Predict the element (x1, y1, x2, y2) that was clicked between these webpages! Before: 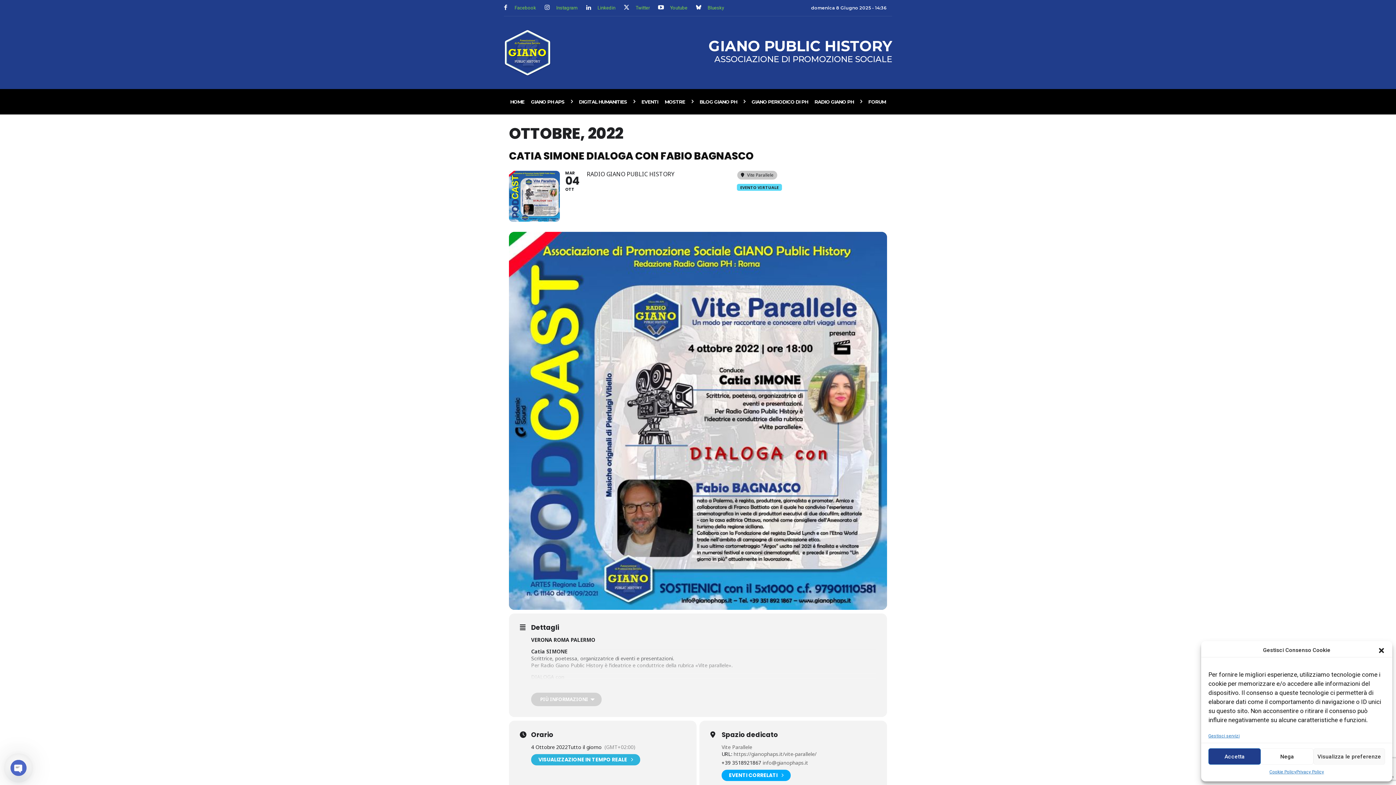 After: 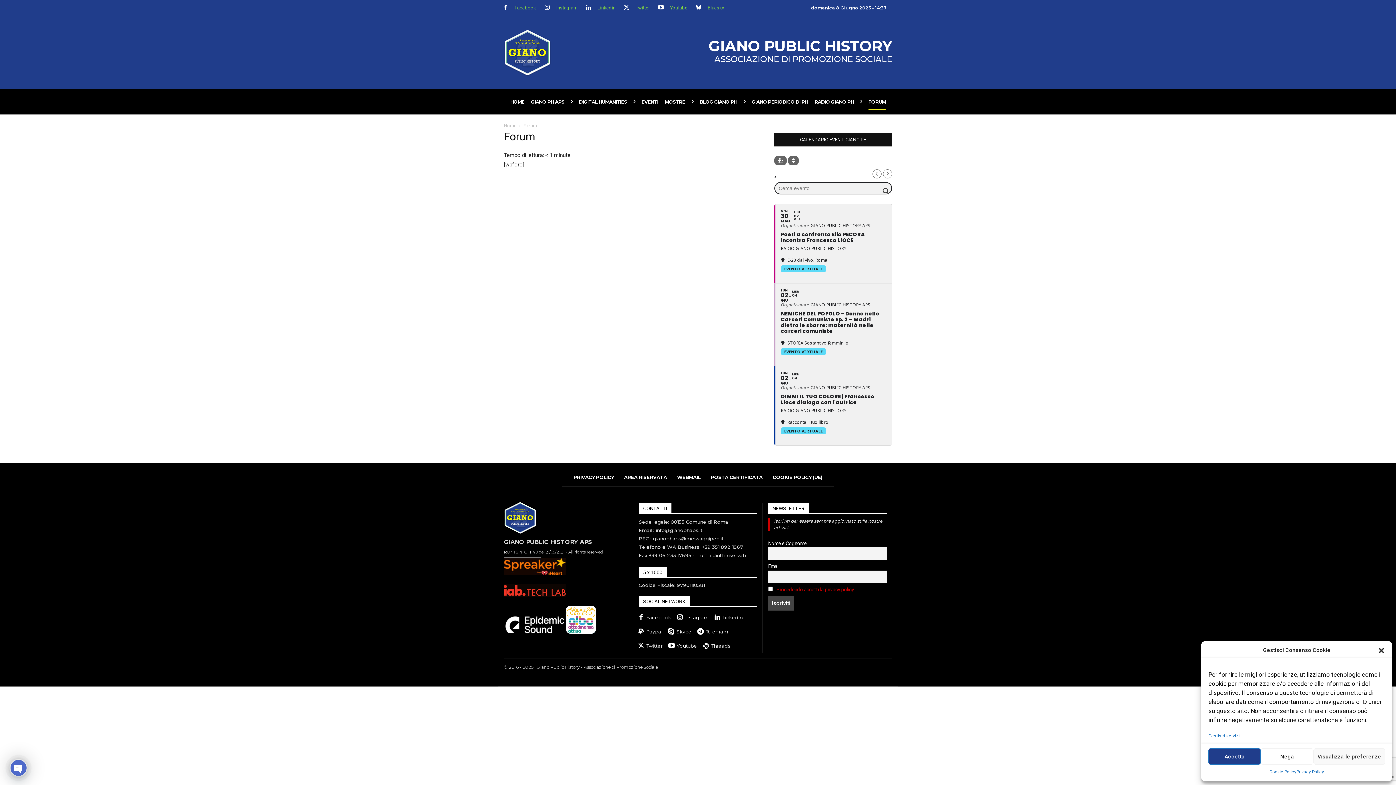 Action: bbox: (868, 88, 886, 114) label: FORUM